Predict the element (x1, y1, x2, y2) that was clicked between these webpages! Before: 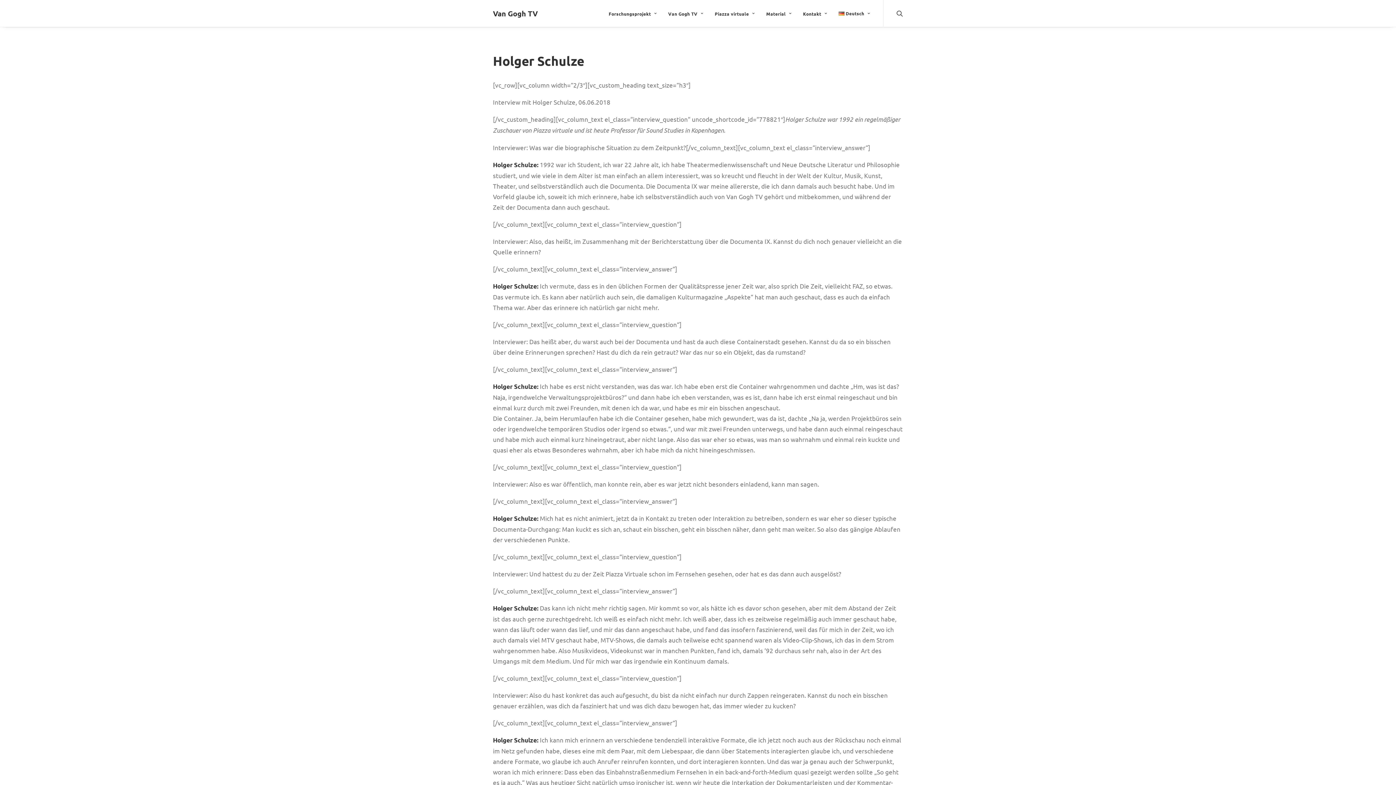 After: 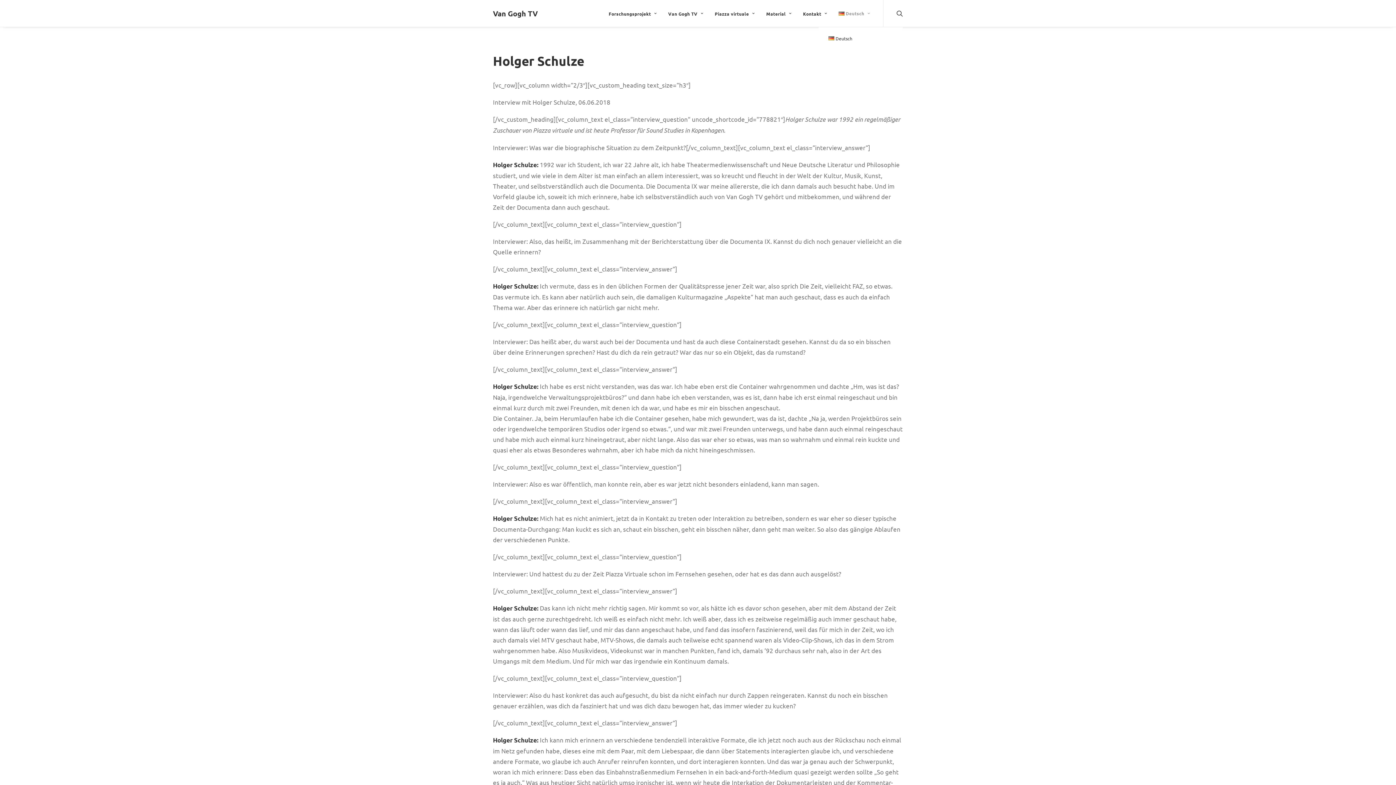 Action: label: Deutsch bbox: (833, 0, 870, 26)